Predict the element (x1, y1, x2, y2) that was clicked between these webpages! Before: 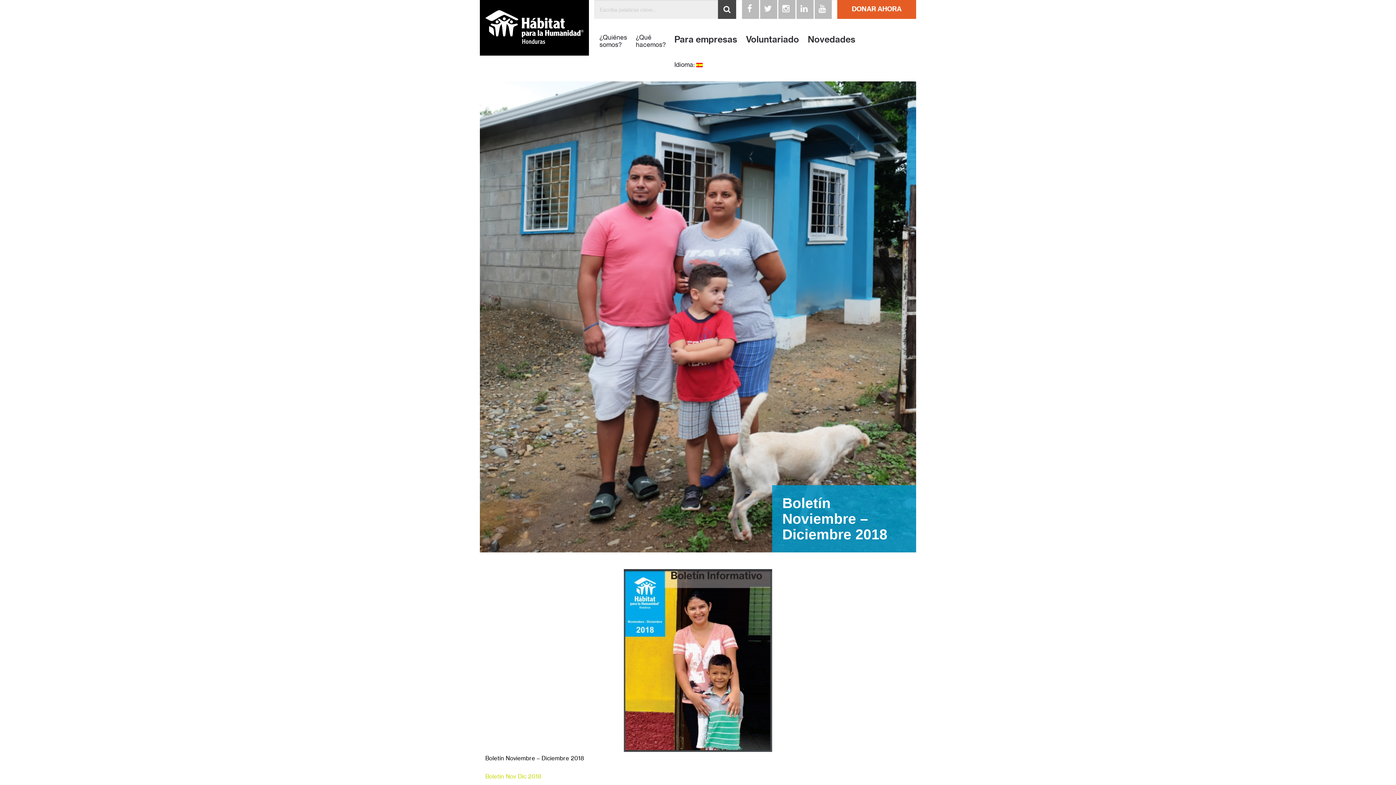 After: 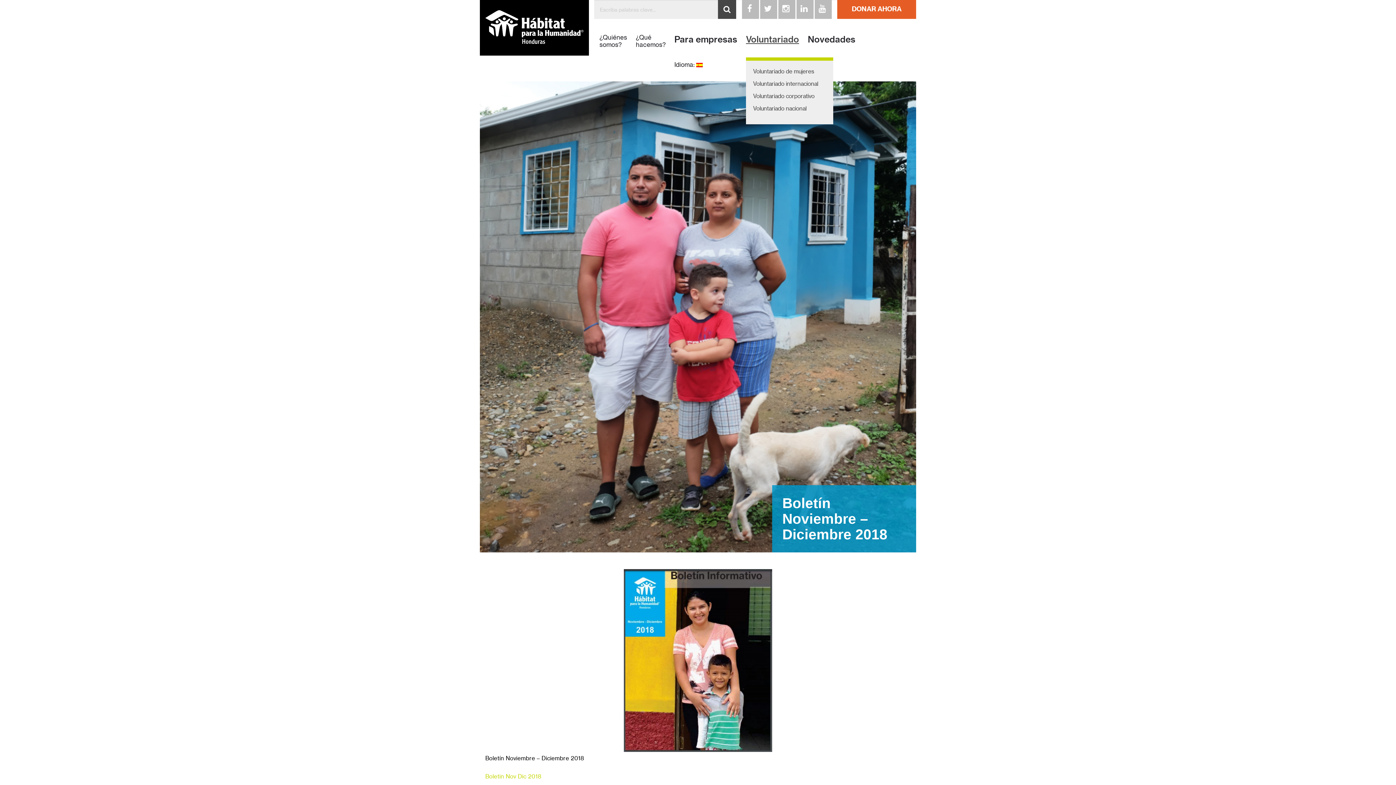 Action: bbox: (746, 32, 799, 46) label: Voluntariado